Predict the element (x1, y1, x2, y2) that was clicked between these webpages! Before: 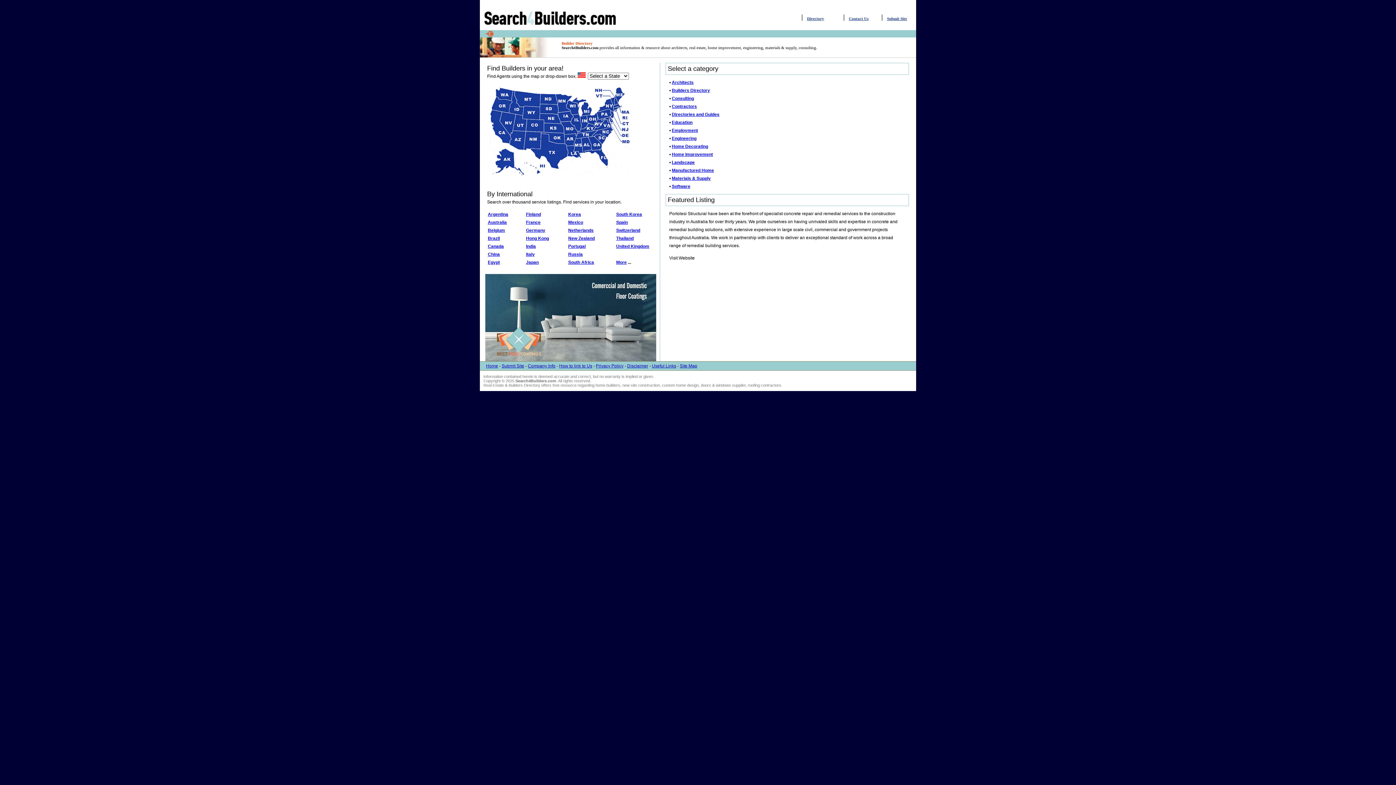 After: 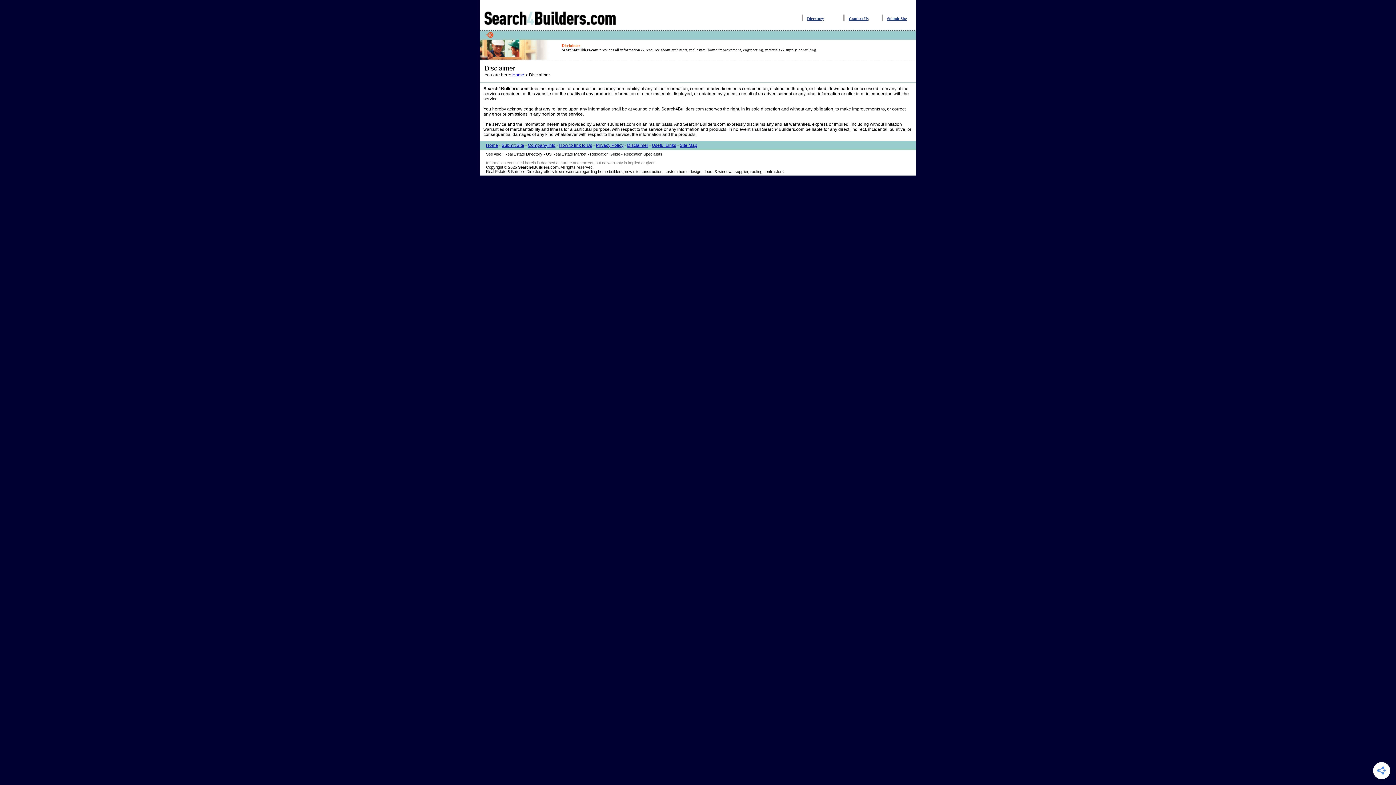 Action: label: Disclaimer bbox: (627, 363, 648, 368)